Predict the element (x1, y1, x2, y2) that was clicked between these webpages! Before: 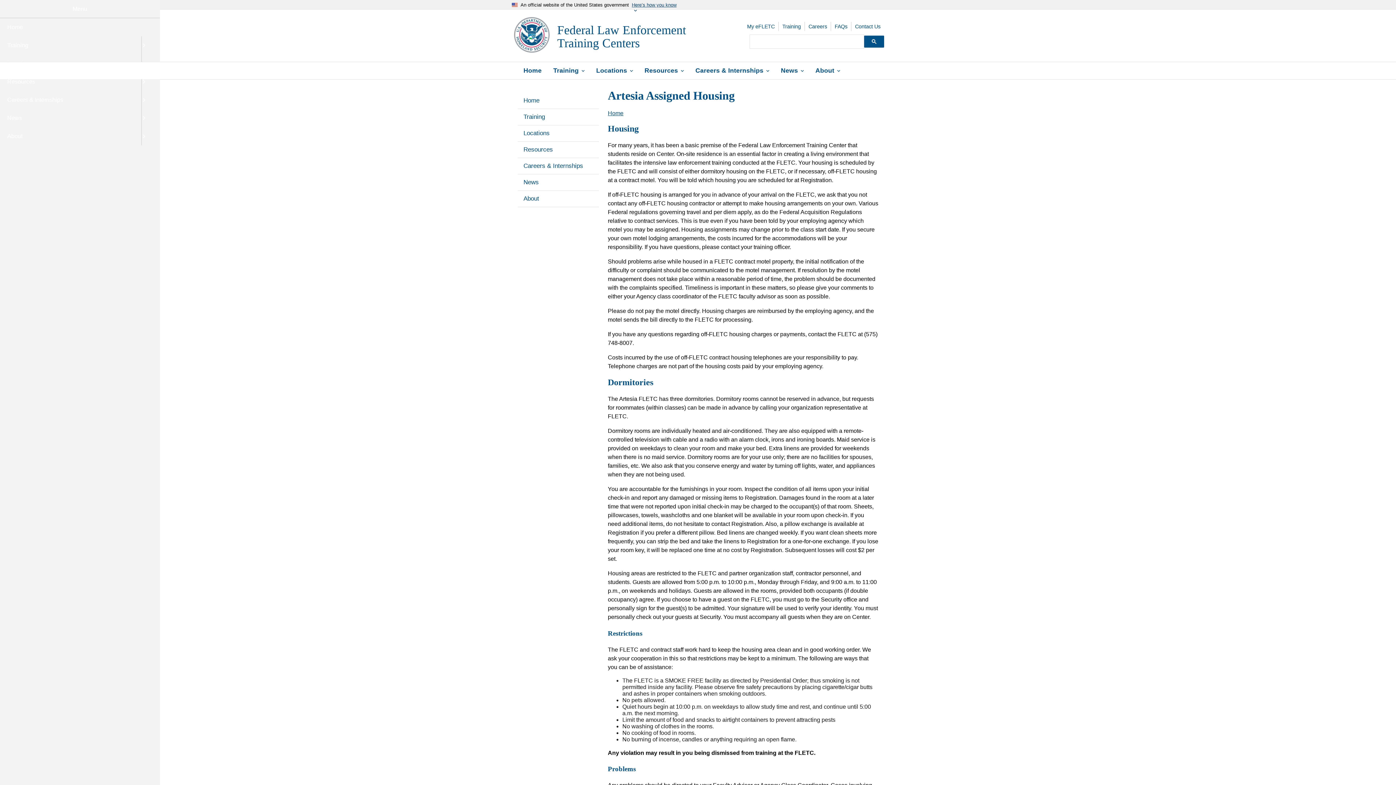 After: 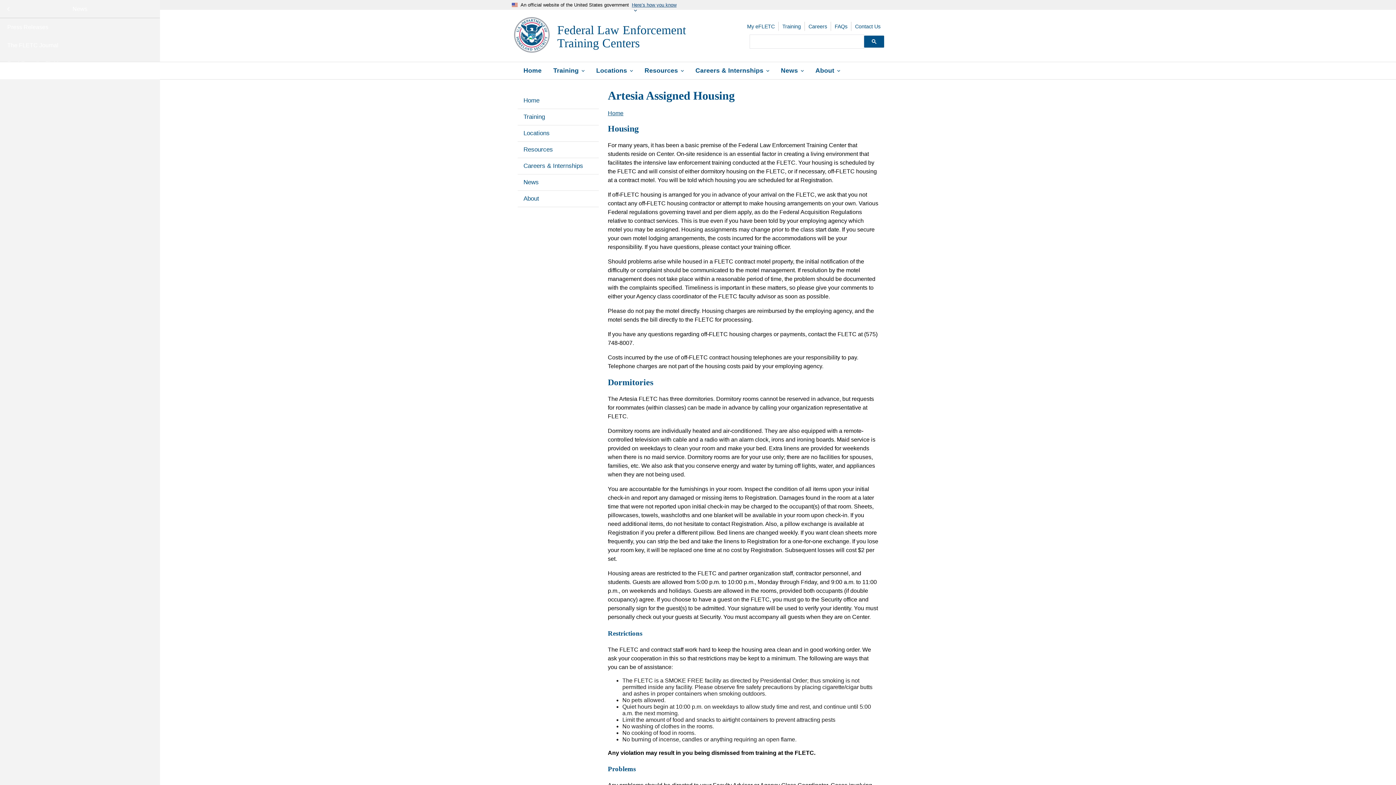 Action: bbox: (141, 109, 160, 127) label: Open submenu